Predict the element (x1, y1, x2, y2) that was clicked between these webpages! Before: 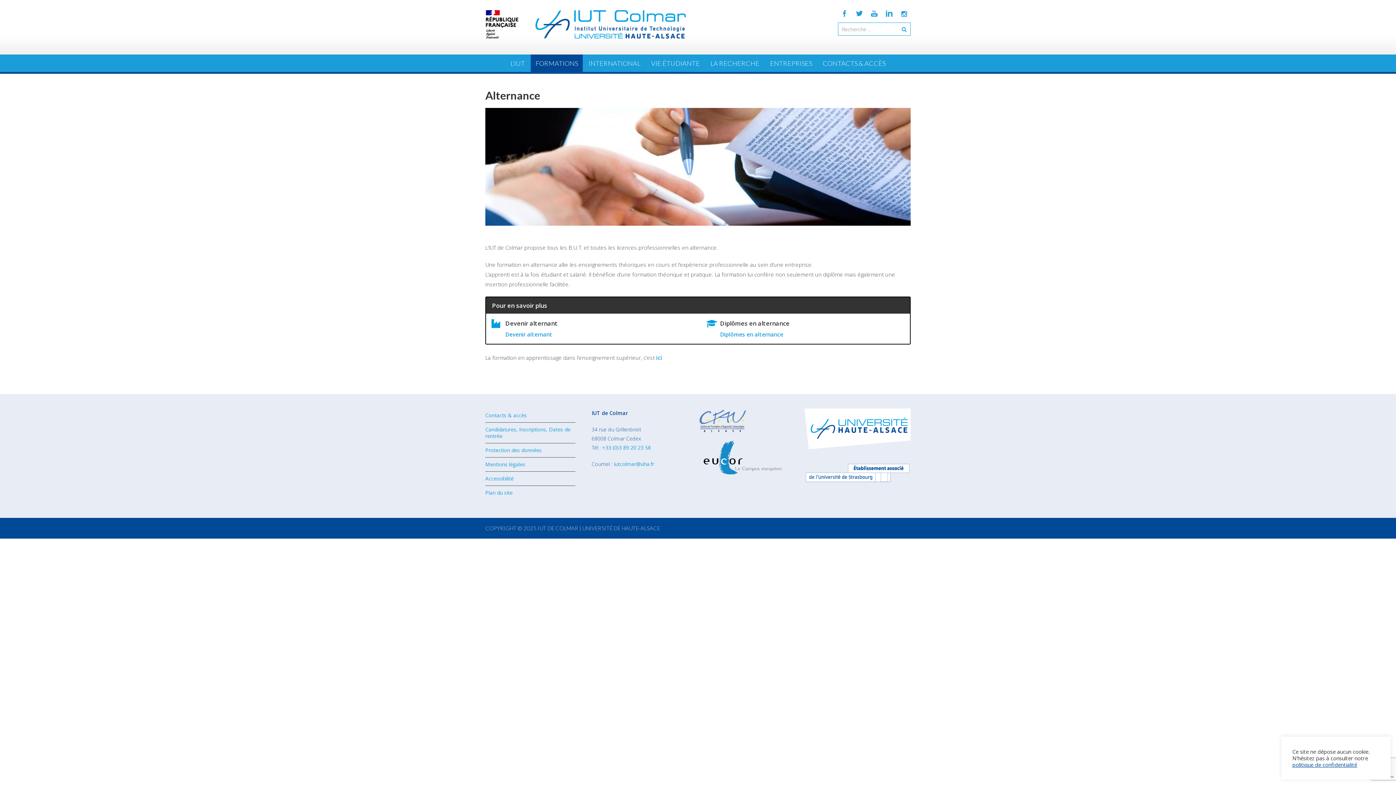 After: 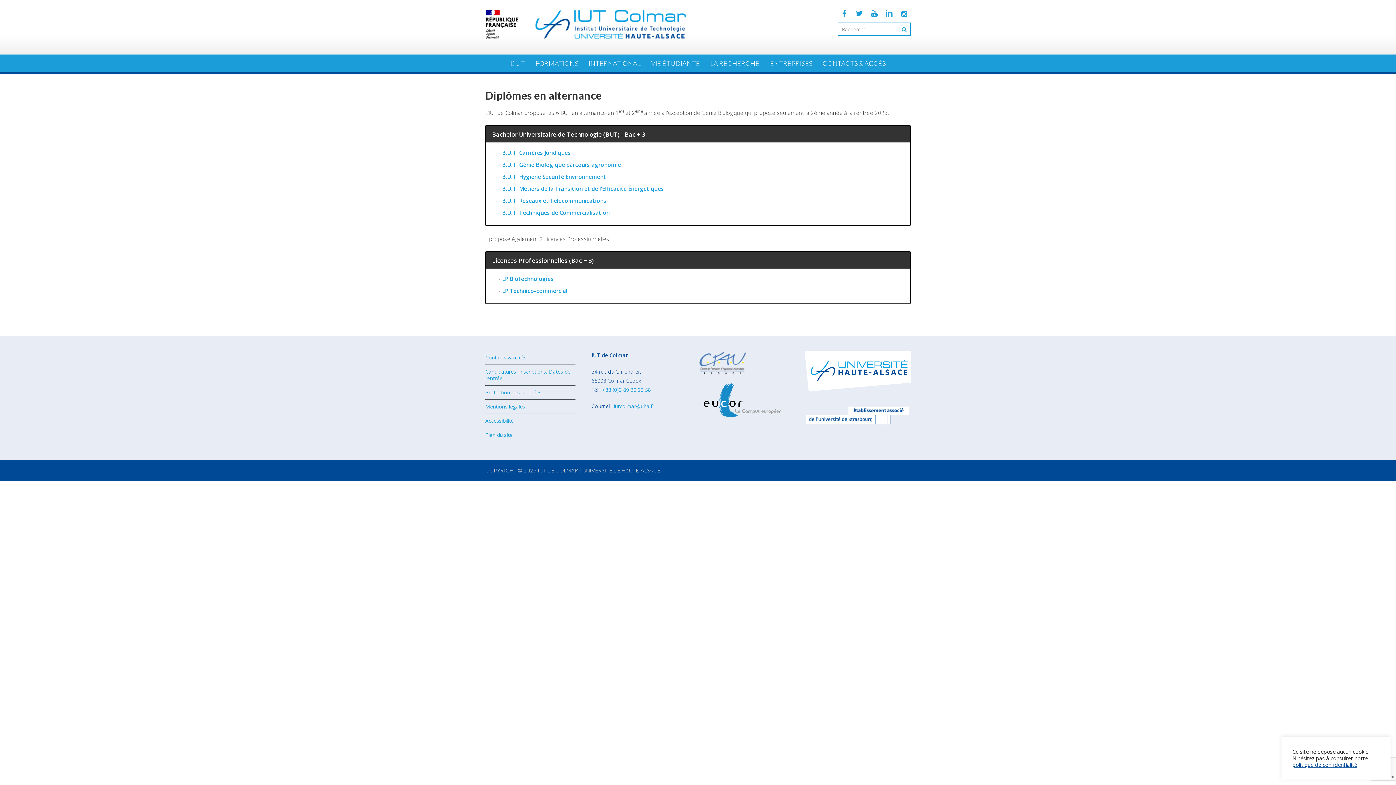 Action: label: Diplômes en alternance bbox: (720, 331, 783, 338)